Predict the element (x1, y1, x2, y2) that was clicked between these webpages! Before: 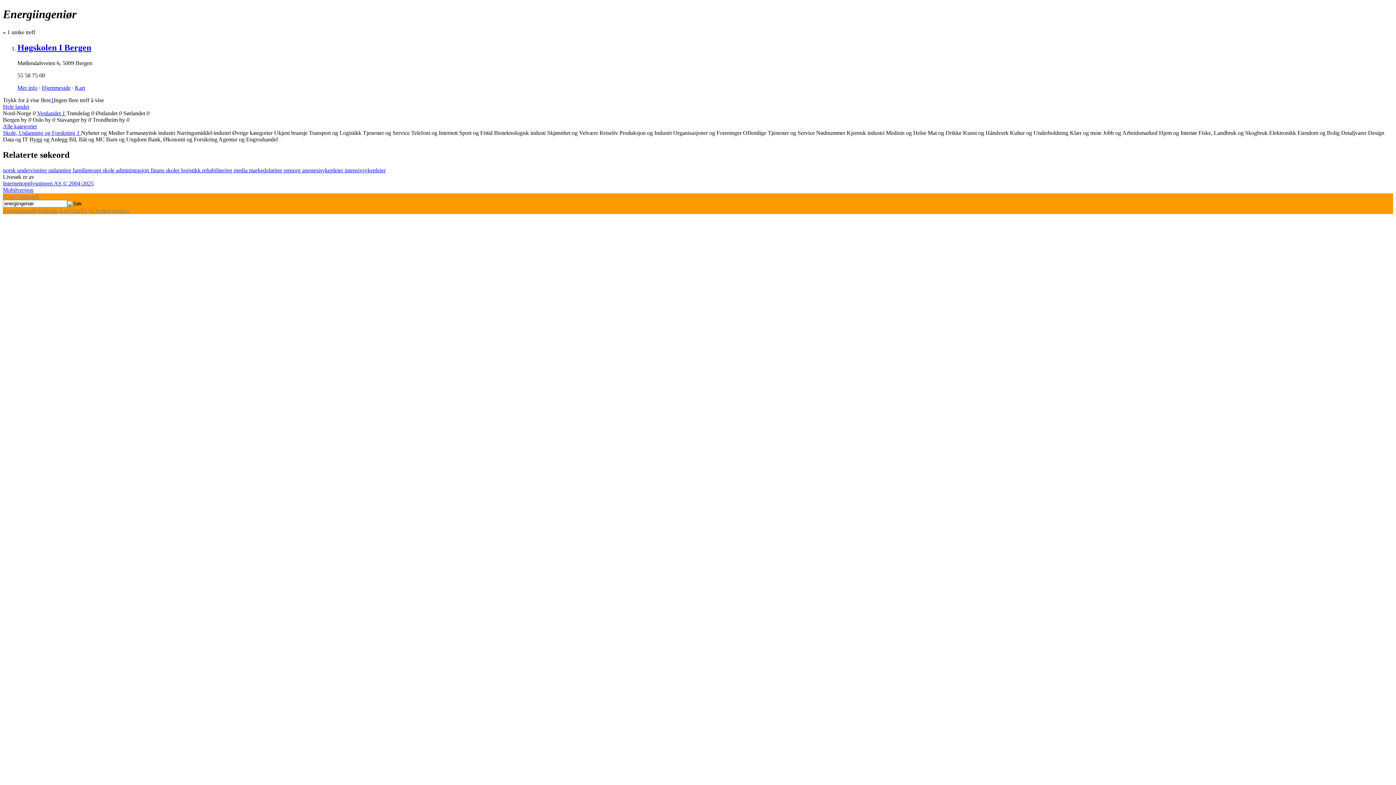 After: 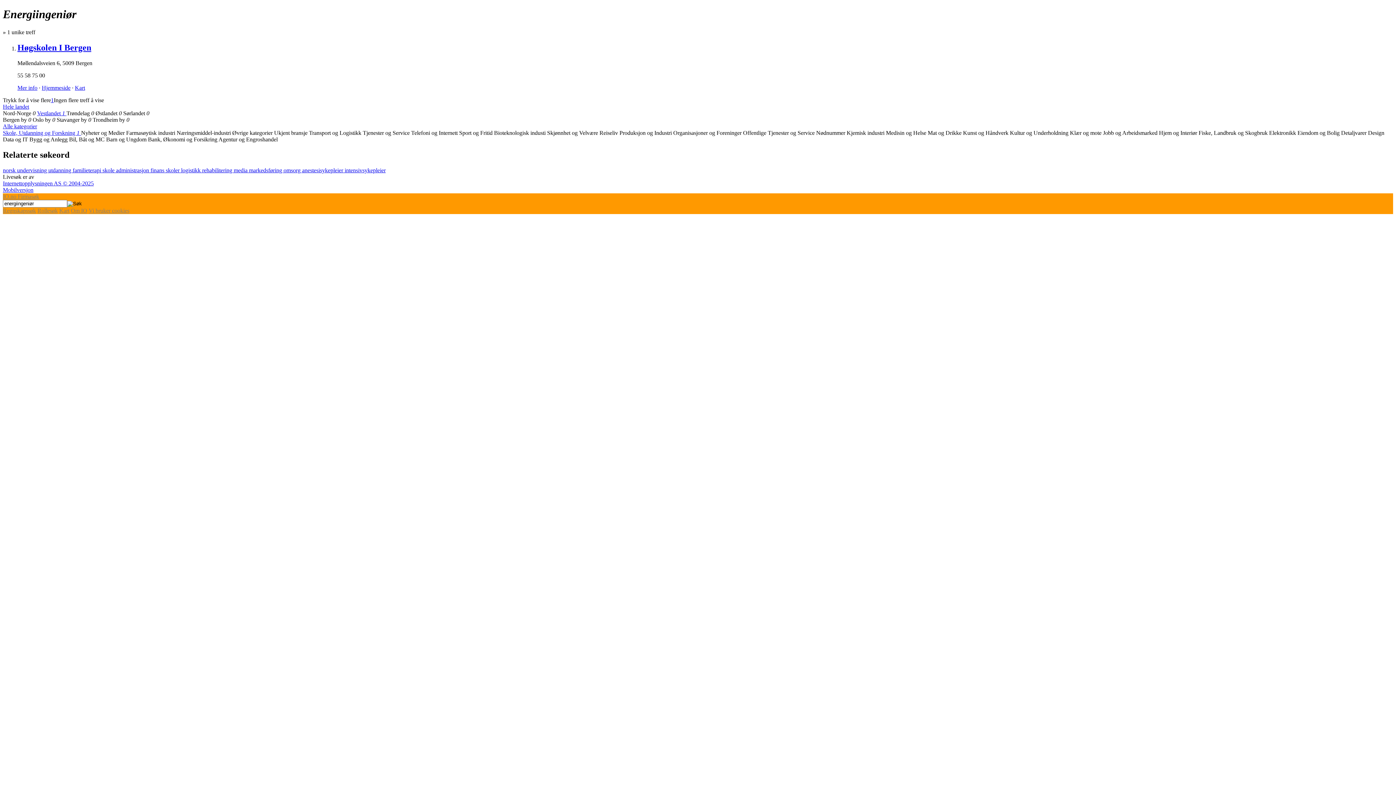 Action: bbox: (886, 129, 928, 135) label: Medisin og Helse 